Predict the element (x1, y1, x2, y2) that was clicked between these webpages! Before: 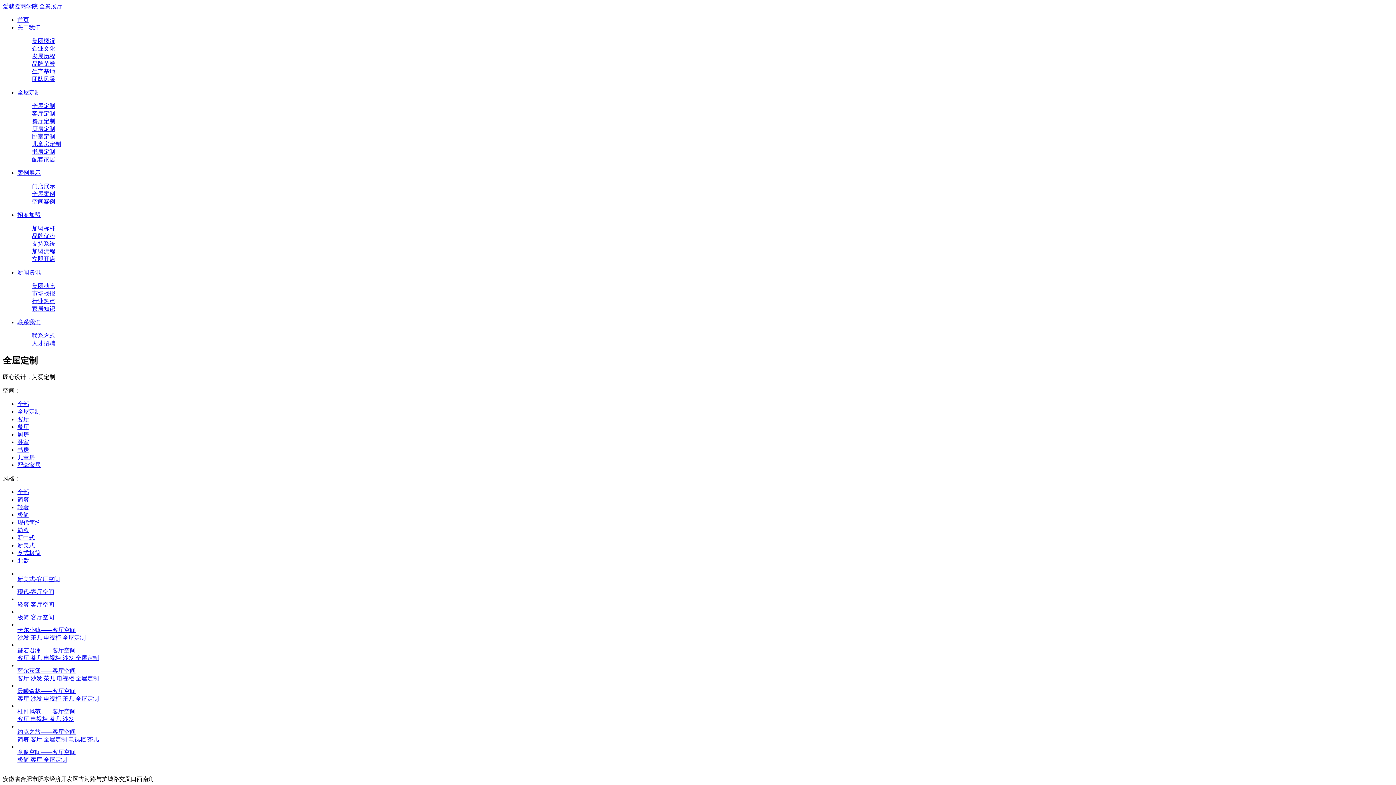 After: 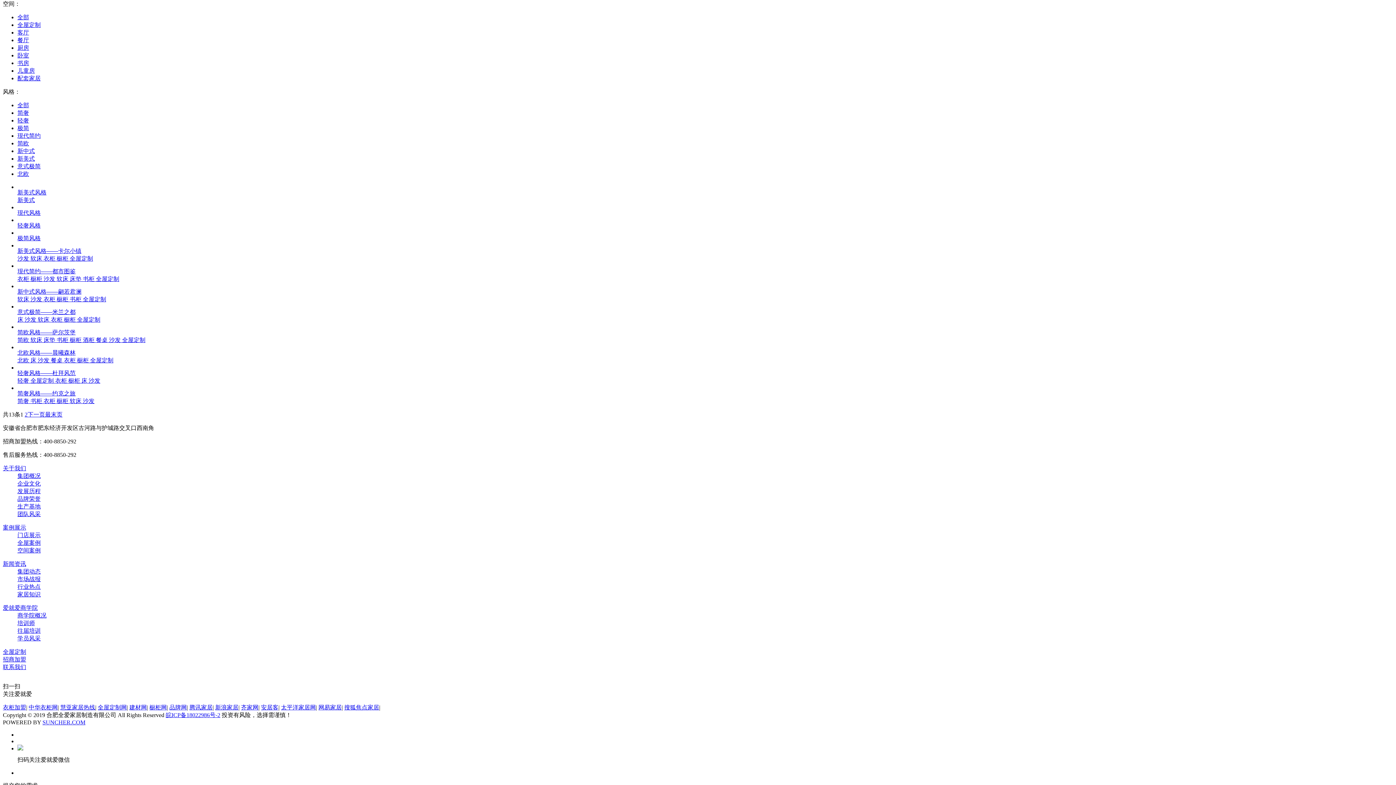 Action: label: 全屋定制 bbox: (17, 408, 40, 414)